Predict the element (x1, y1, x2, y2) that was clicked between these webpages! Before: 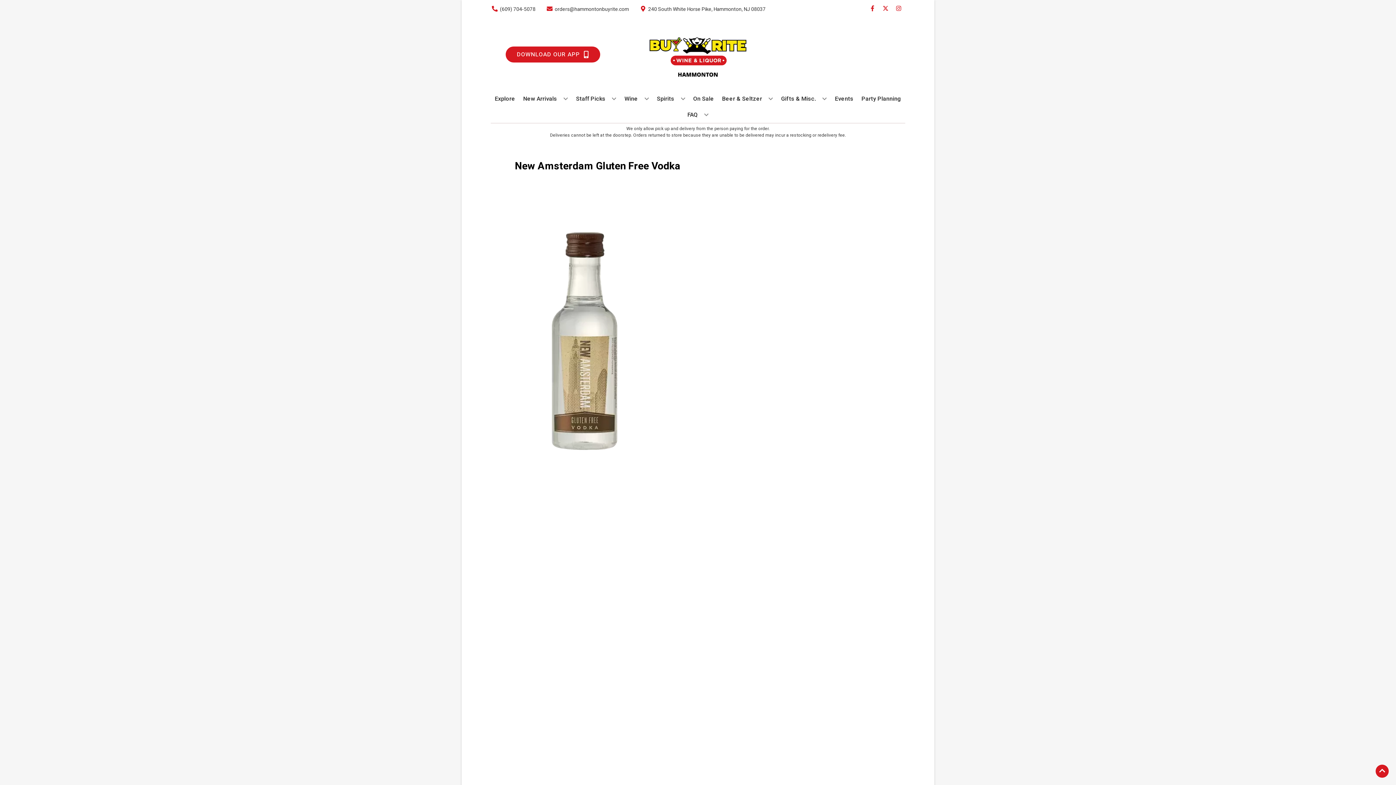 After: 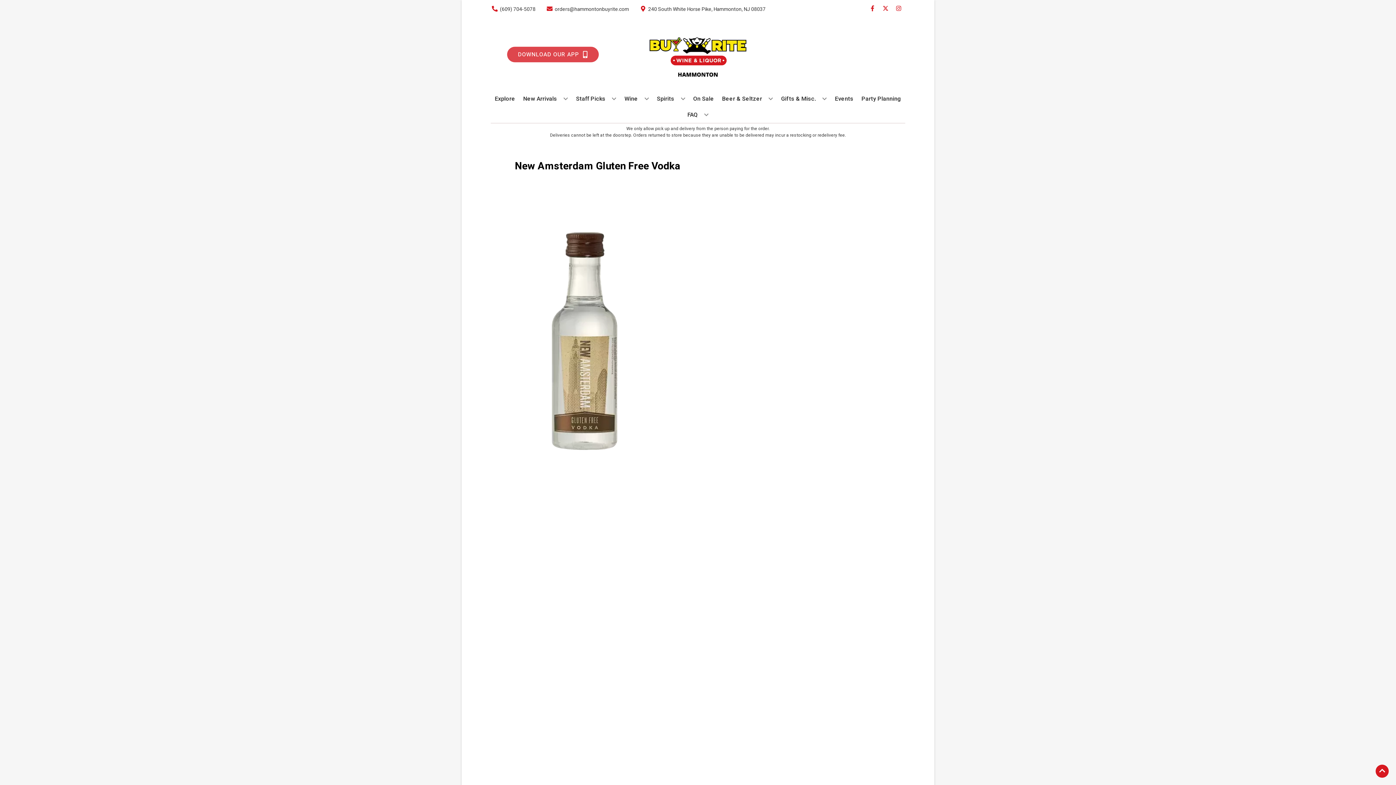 Action: label: Opens app link in a new tab to DOWNLOAD OUR APP bbox: (505, 46, 600, 62)